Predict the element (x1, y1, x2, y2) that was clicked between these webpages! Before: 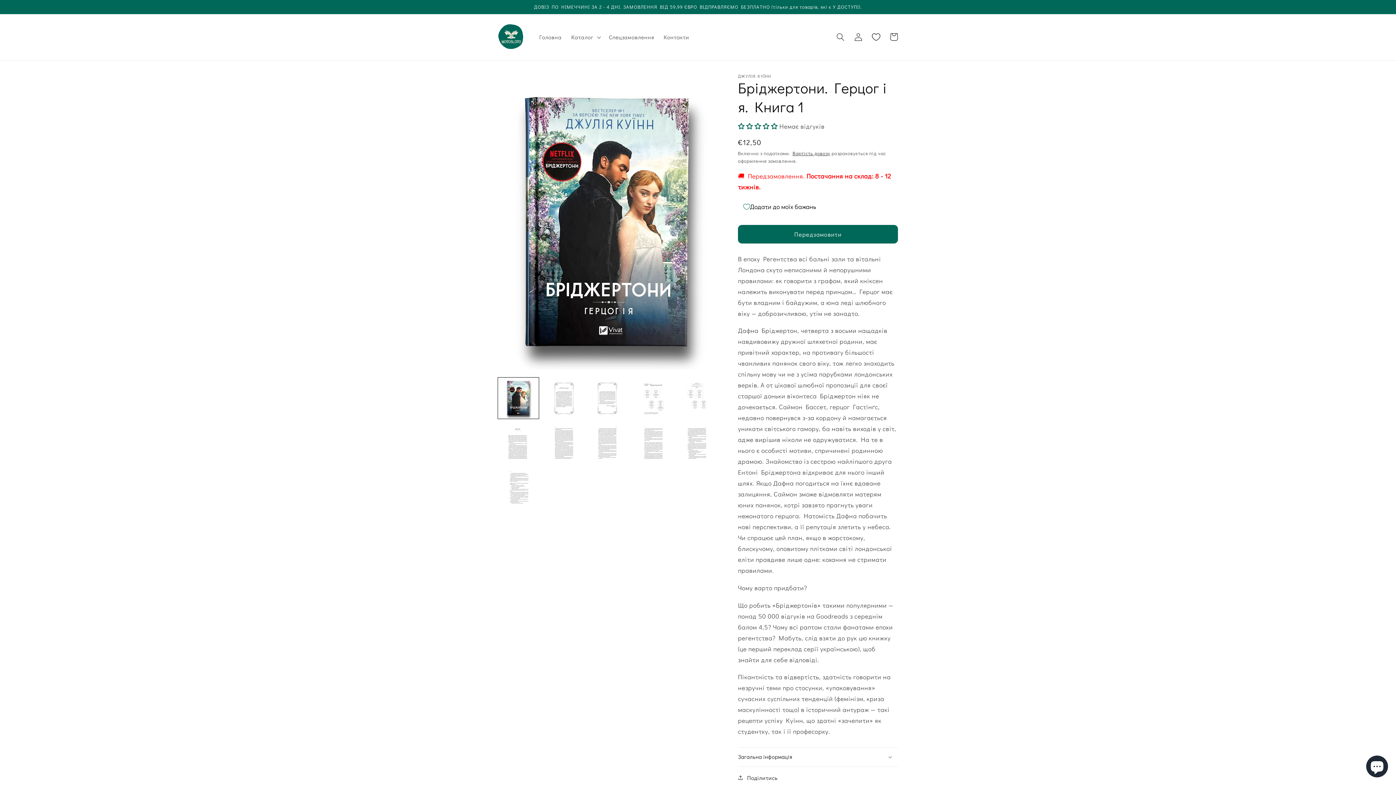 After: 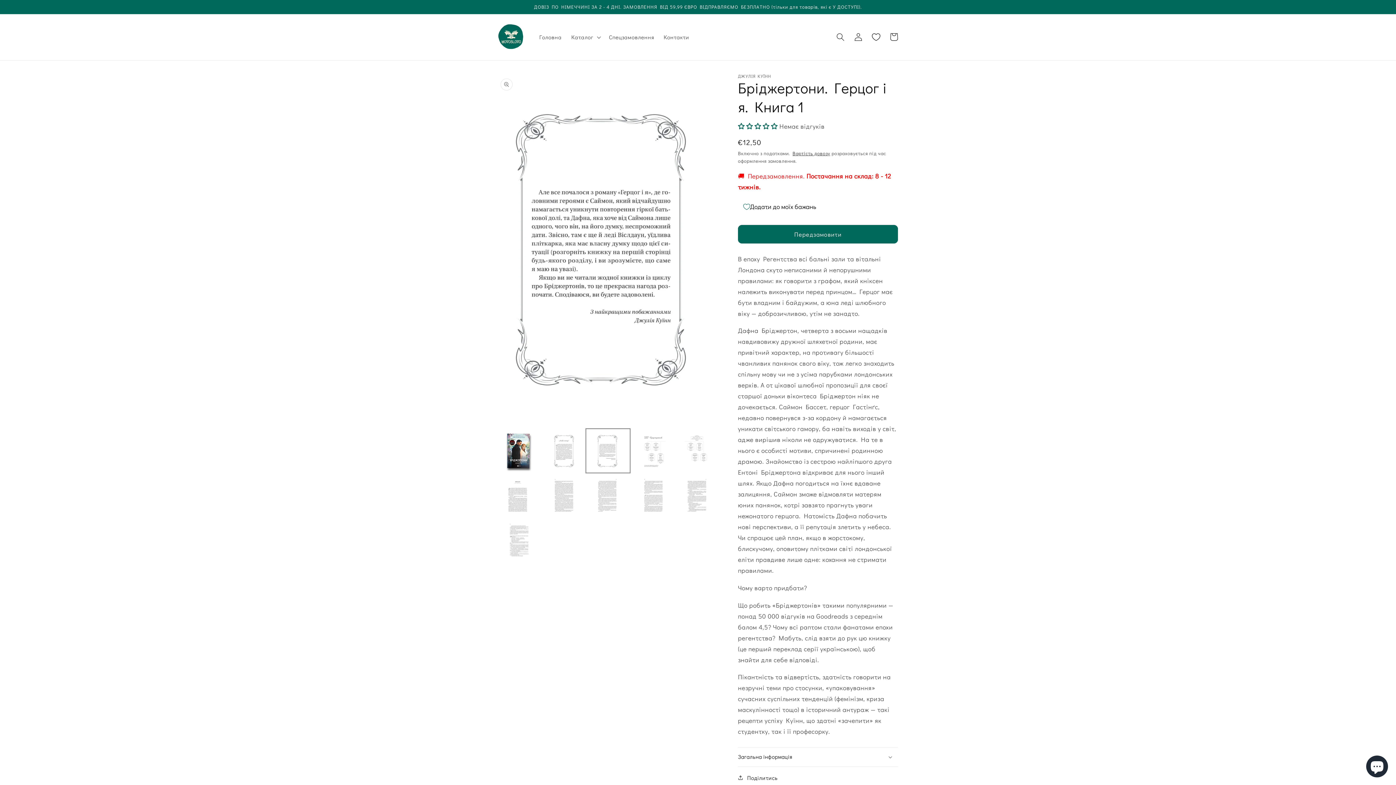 Action: bbox: (587, 377, 628, 418) label: Завантажити зображення 3 до галереї